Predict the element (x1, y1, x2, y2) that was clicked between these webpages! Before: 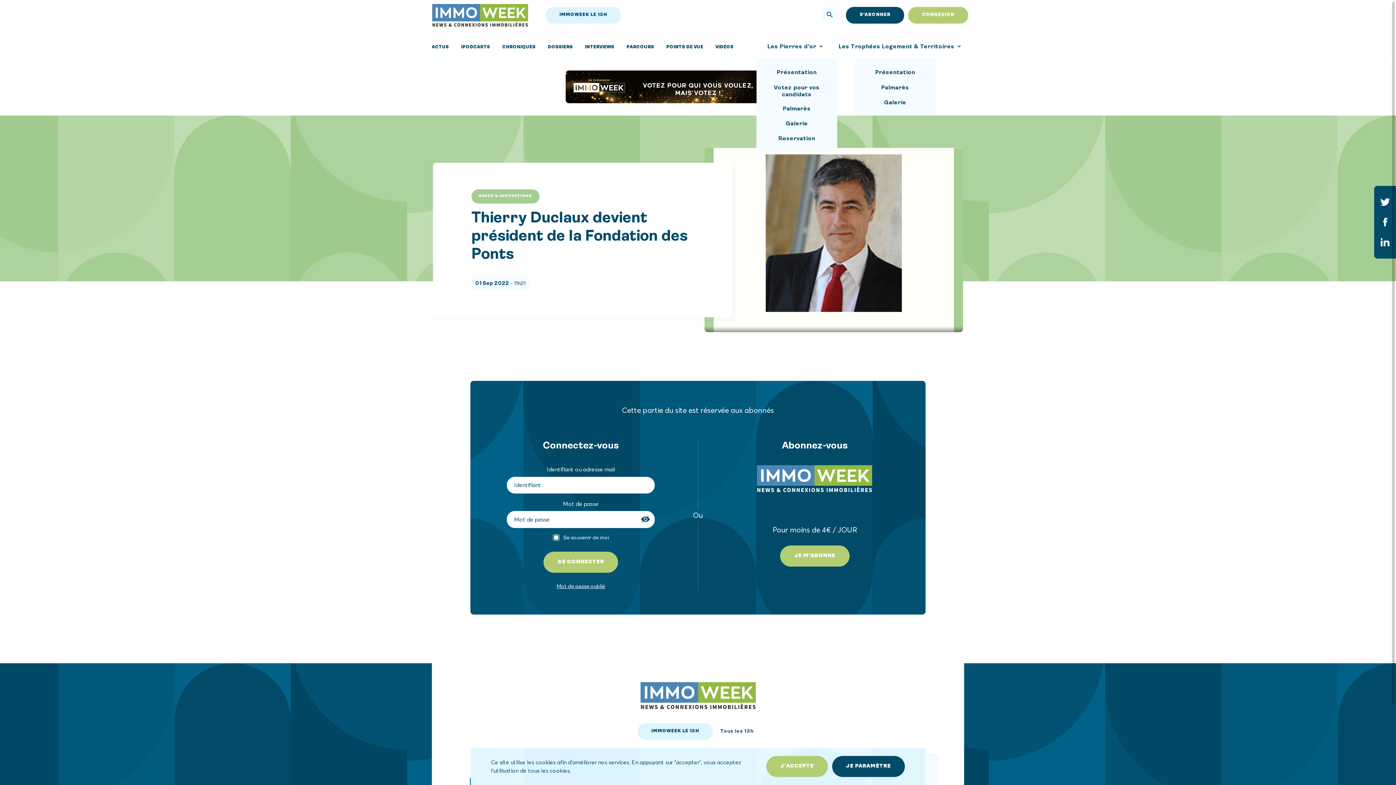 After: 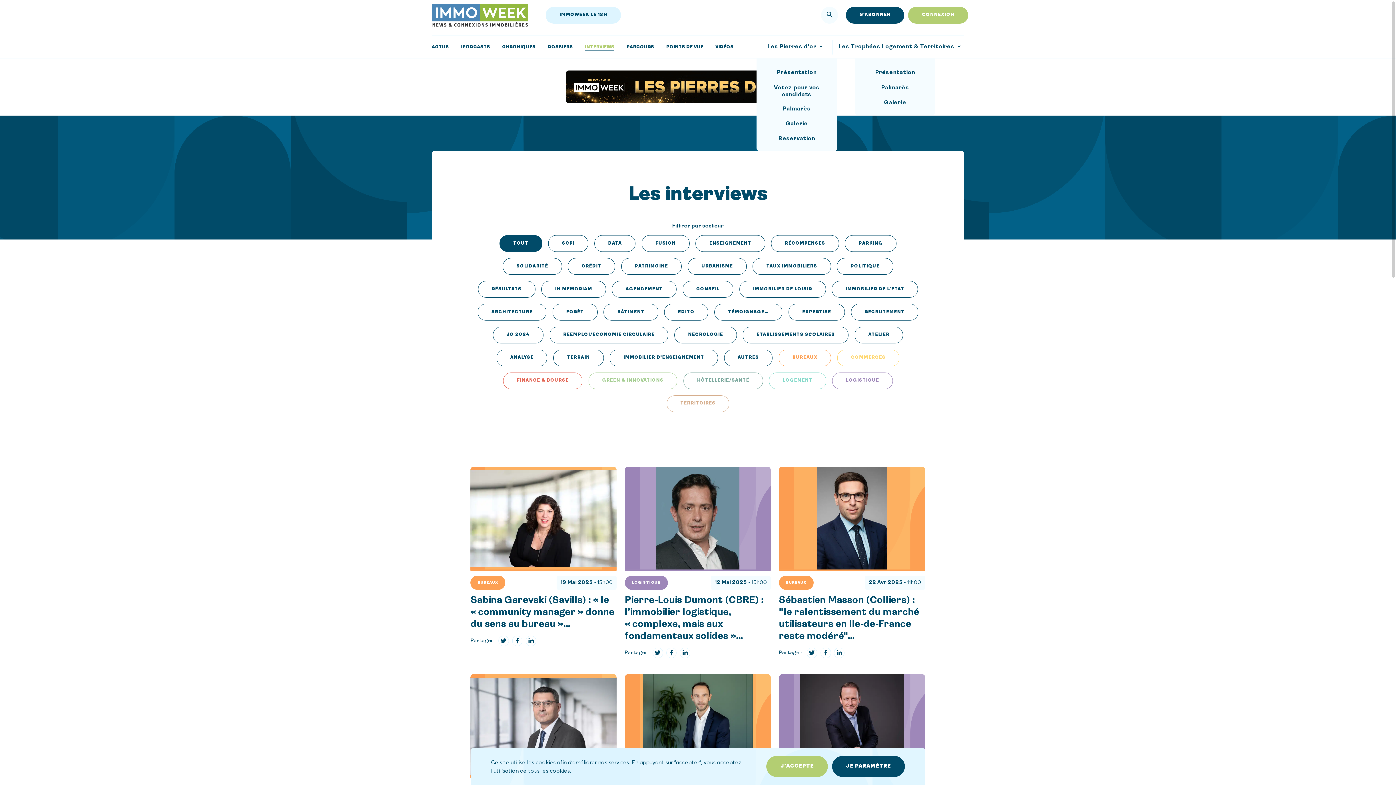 Action: label: INTERVIEWS bbox: (585, 43, 614, 50)